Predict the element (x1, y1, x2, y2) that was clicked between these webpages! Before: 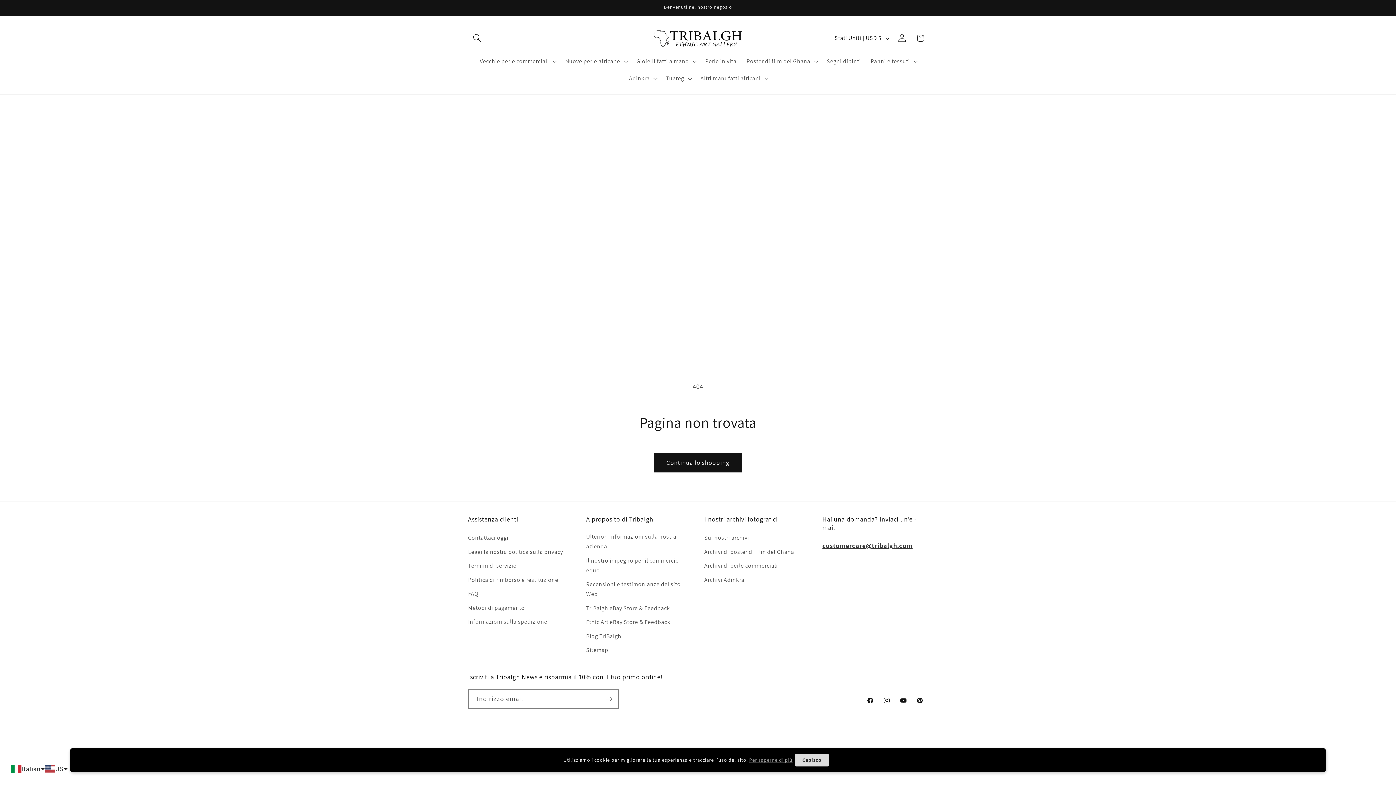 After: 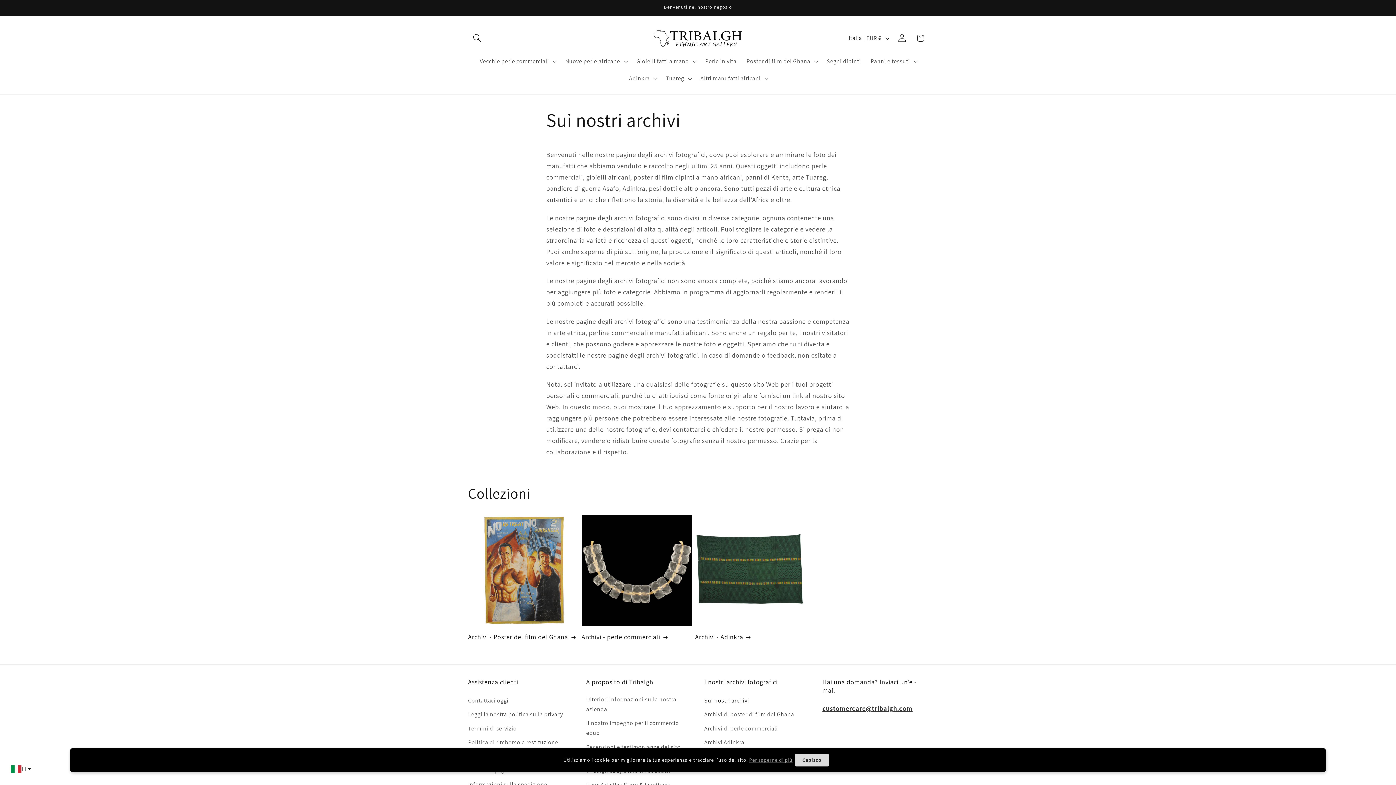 Action: label: Sui nostri archivi bbox: (704, 533, 749, 545)